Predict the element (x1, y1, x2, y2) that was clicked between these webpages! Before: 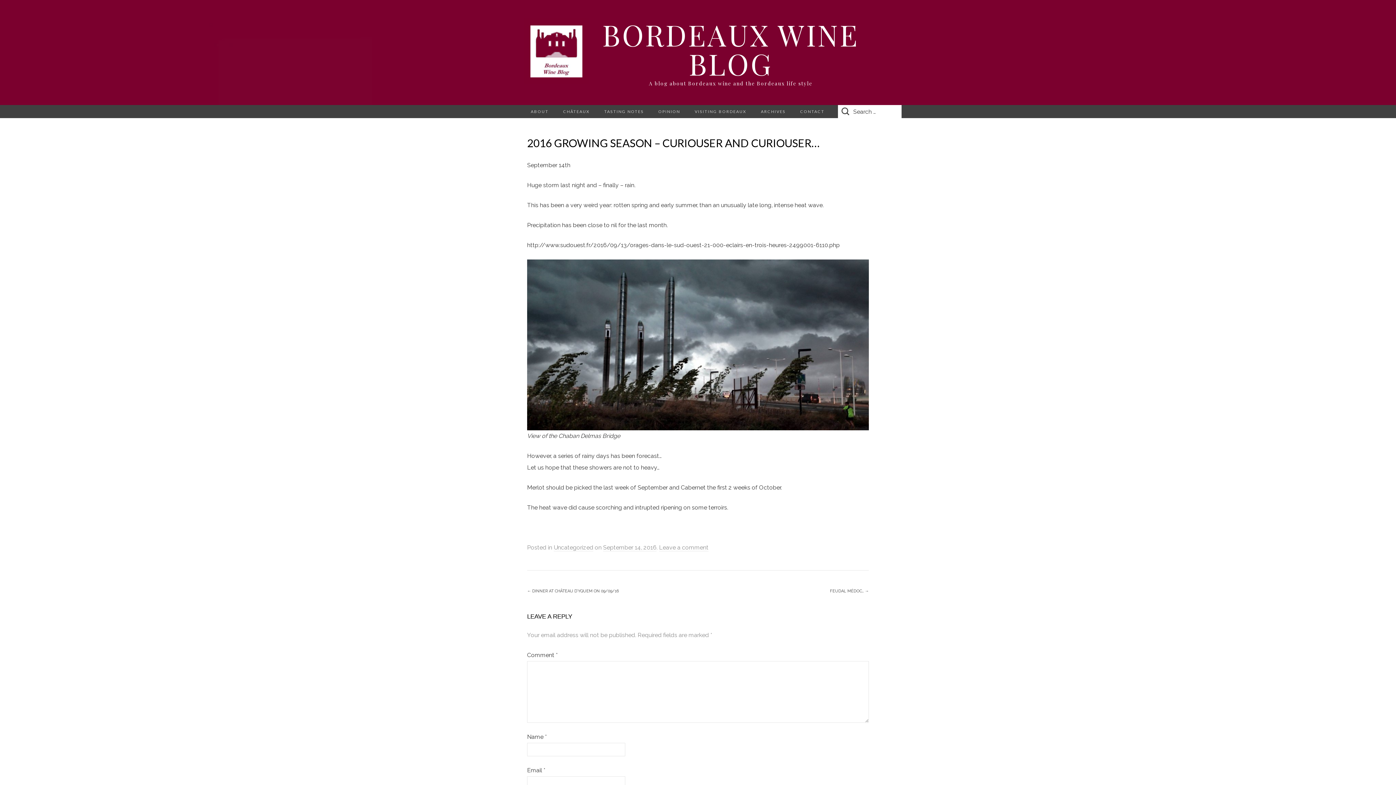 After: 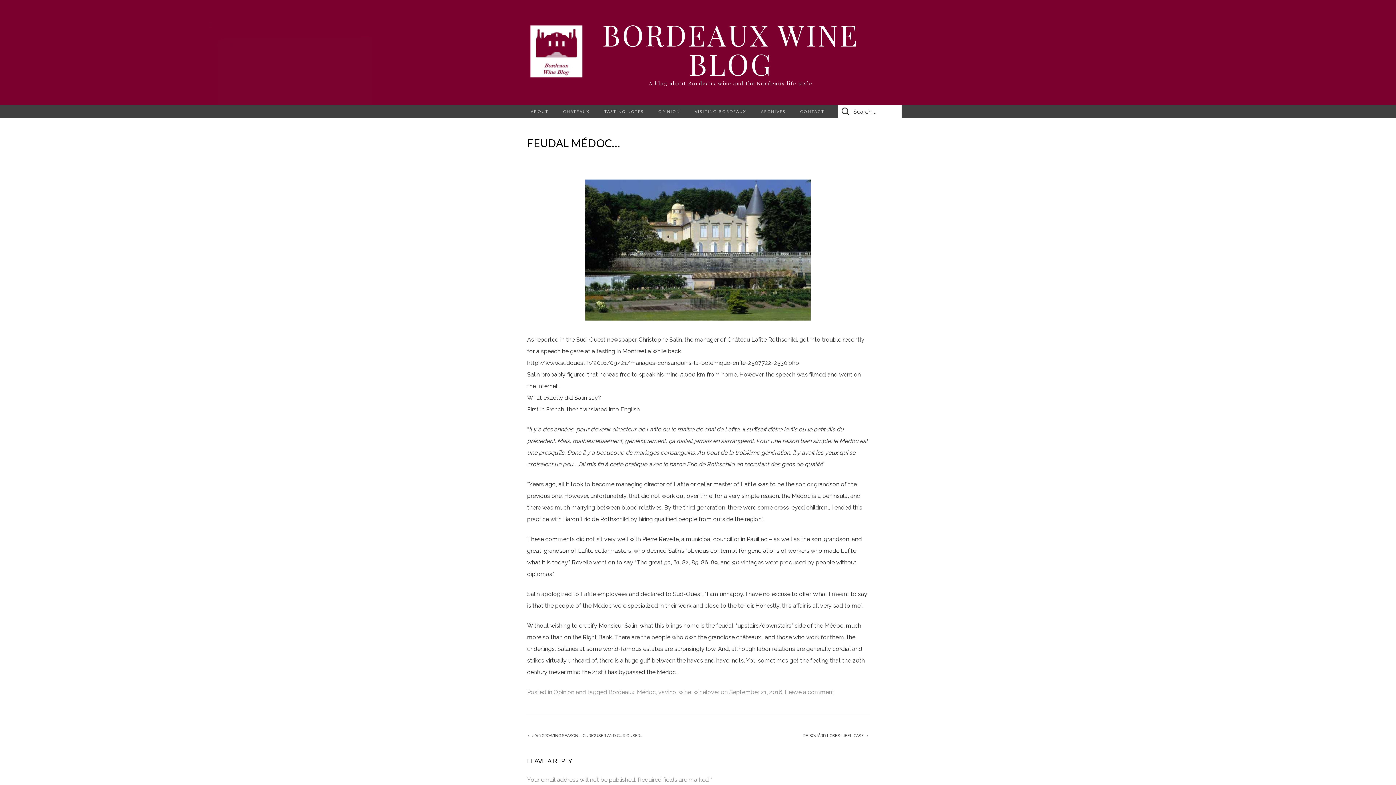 Action: label: FEUDAL MÉDOC… → bbox: (830, 587, 869, 595)